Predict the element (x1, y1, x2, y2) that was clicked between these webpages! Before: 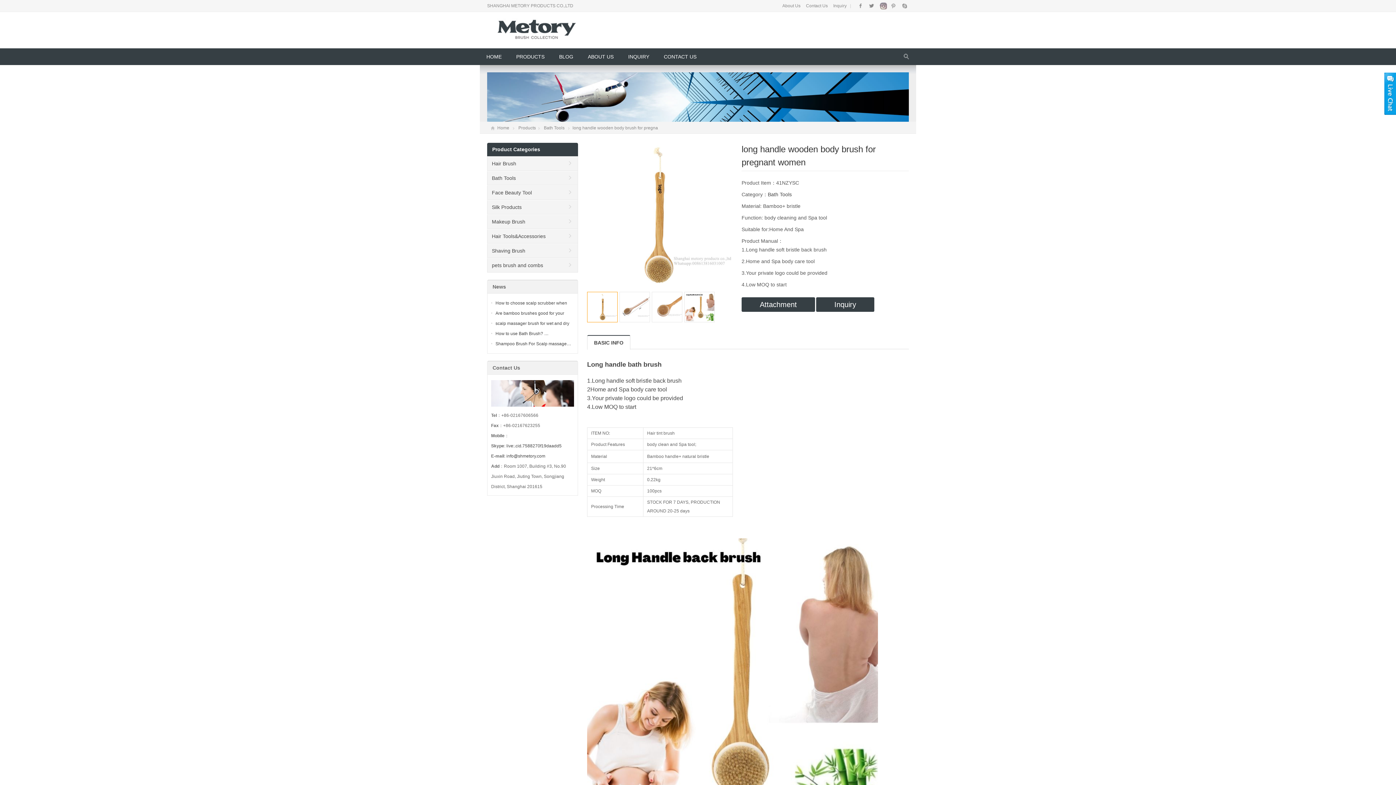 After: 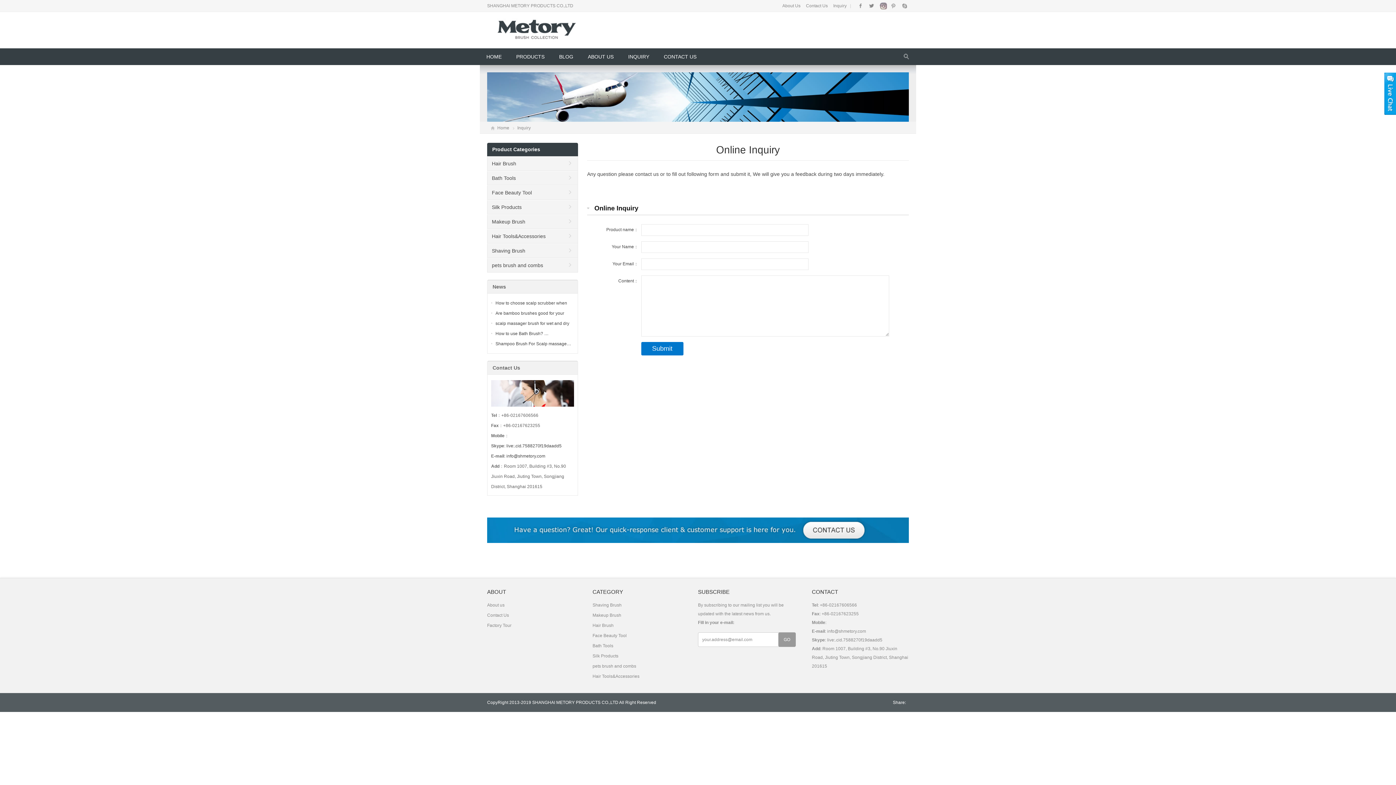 Action: label: INQUIRY bbox: (621, 48, 656, 65)